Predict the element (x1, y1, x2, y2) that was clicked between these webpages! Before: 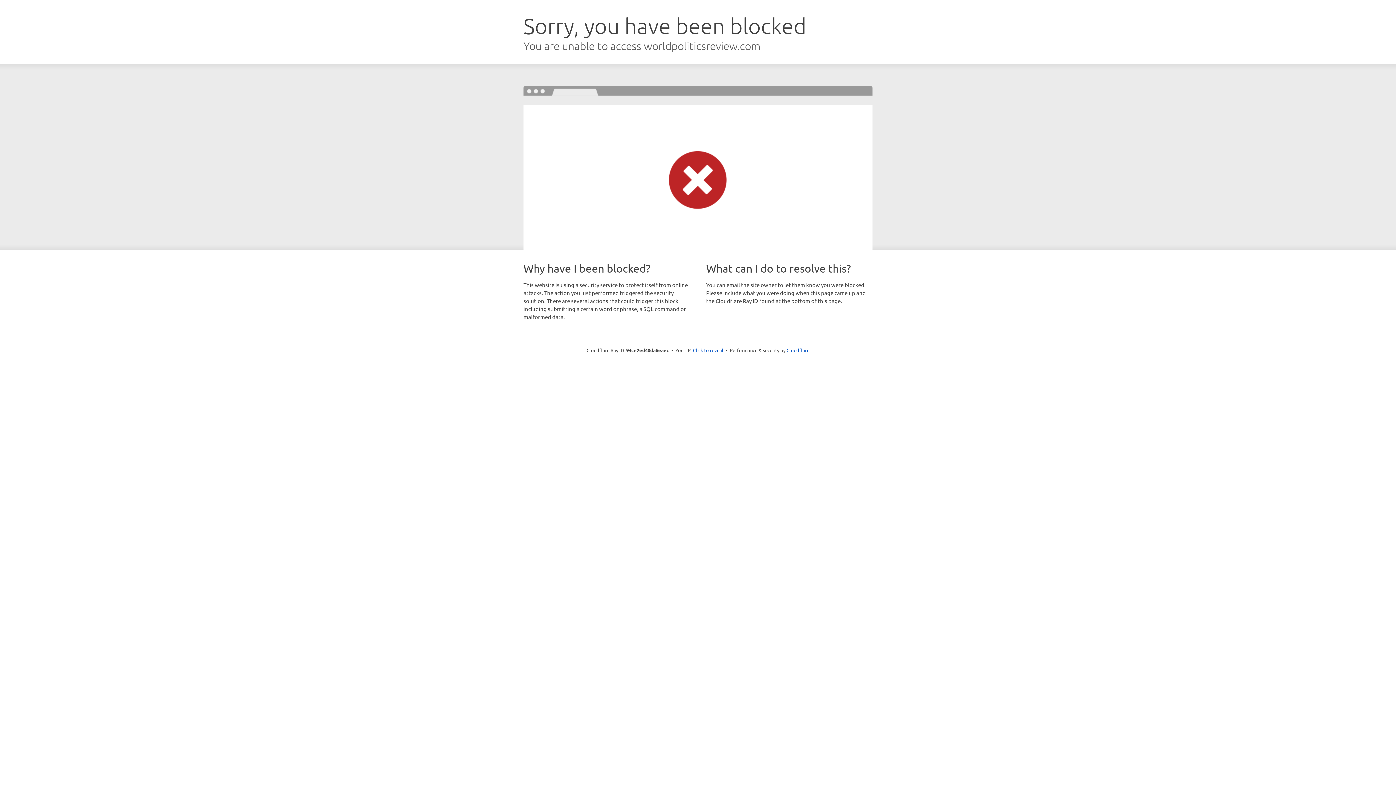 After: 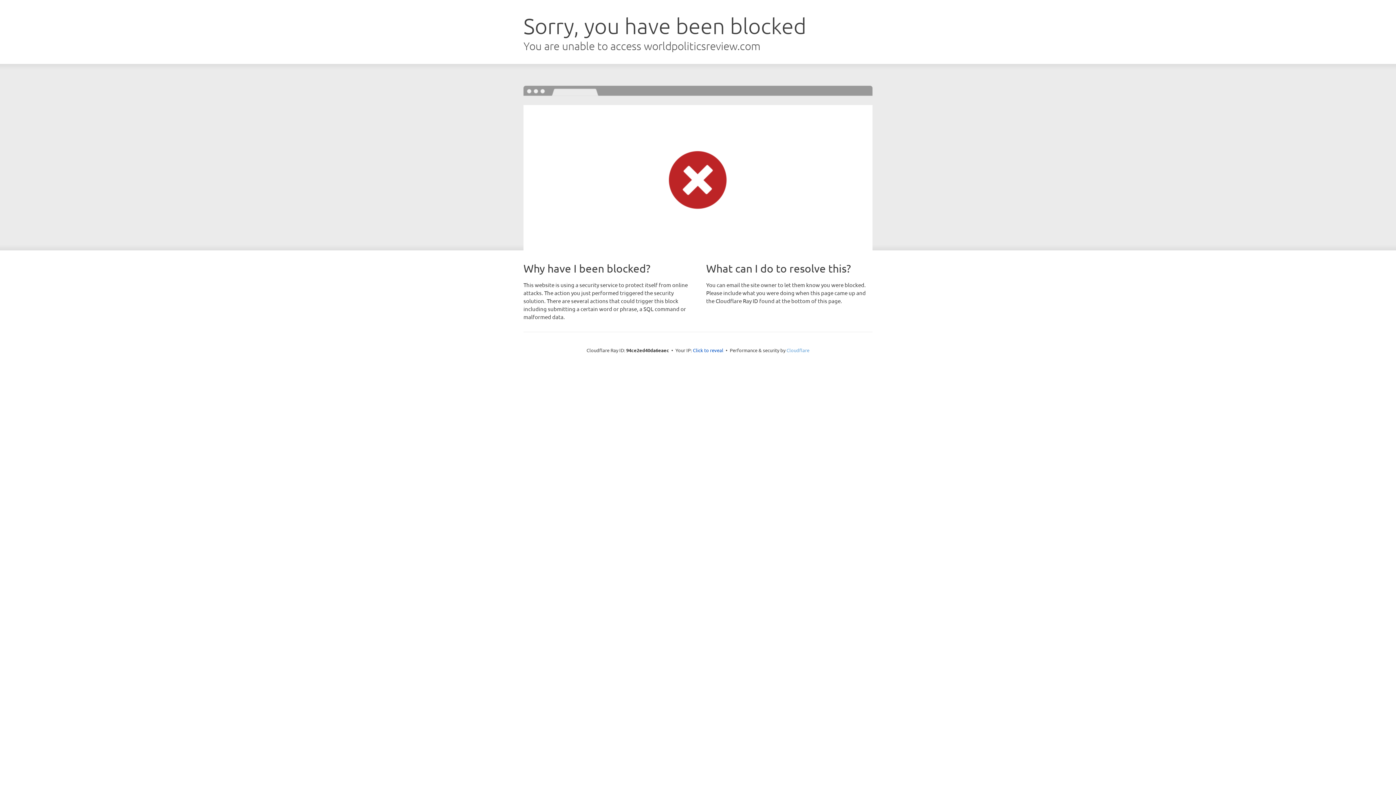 Action: bbox: (786, 347, 809, 353) label: Cloudflare